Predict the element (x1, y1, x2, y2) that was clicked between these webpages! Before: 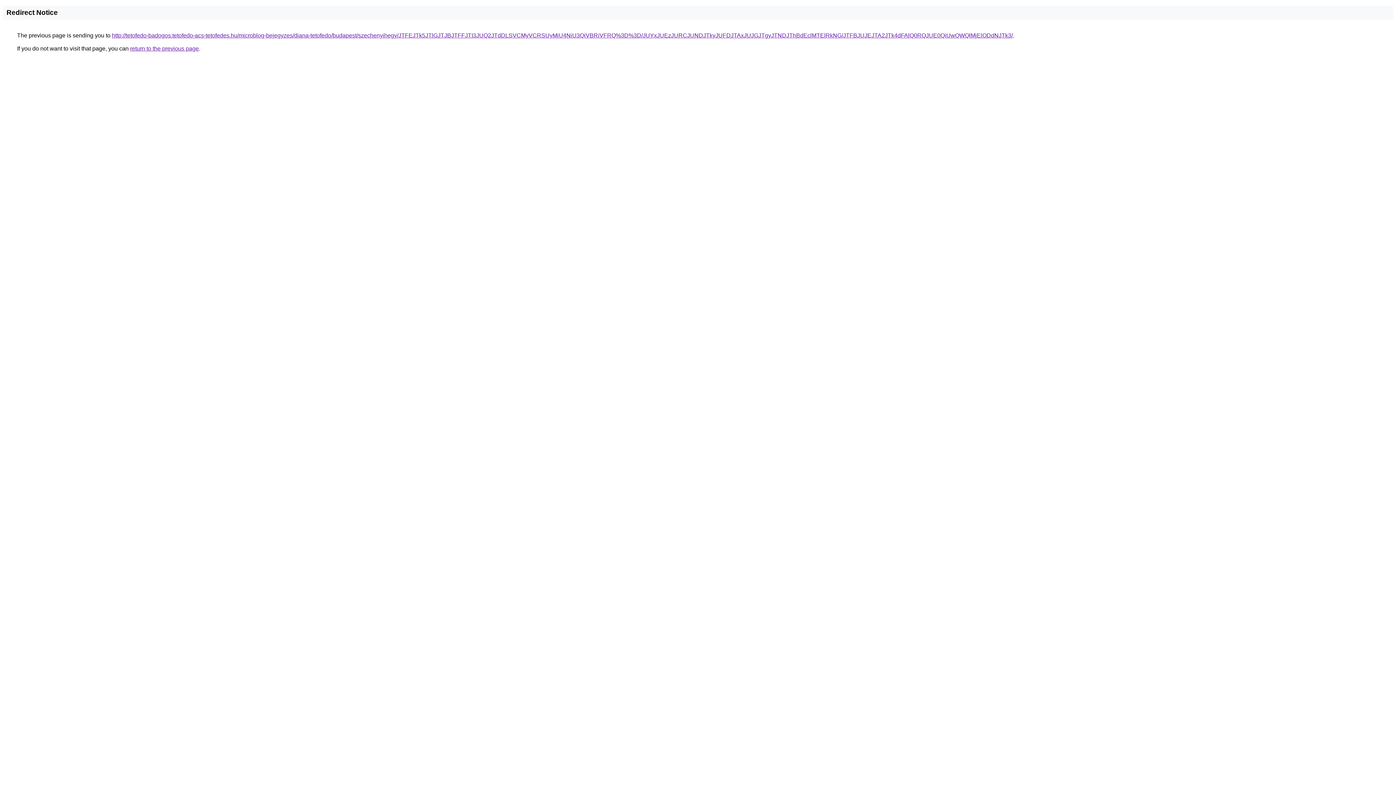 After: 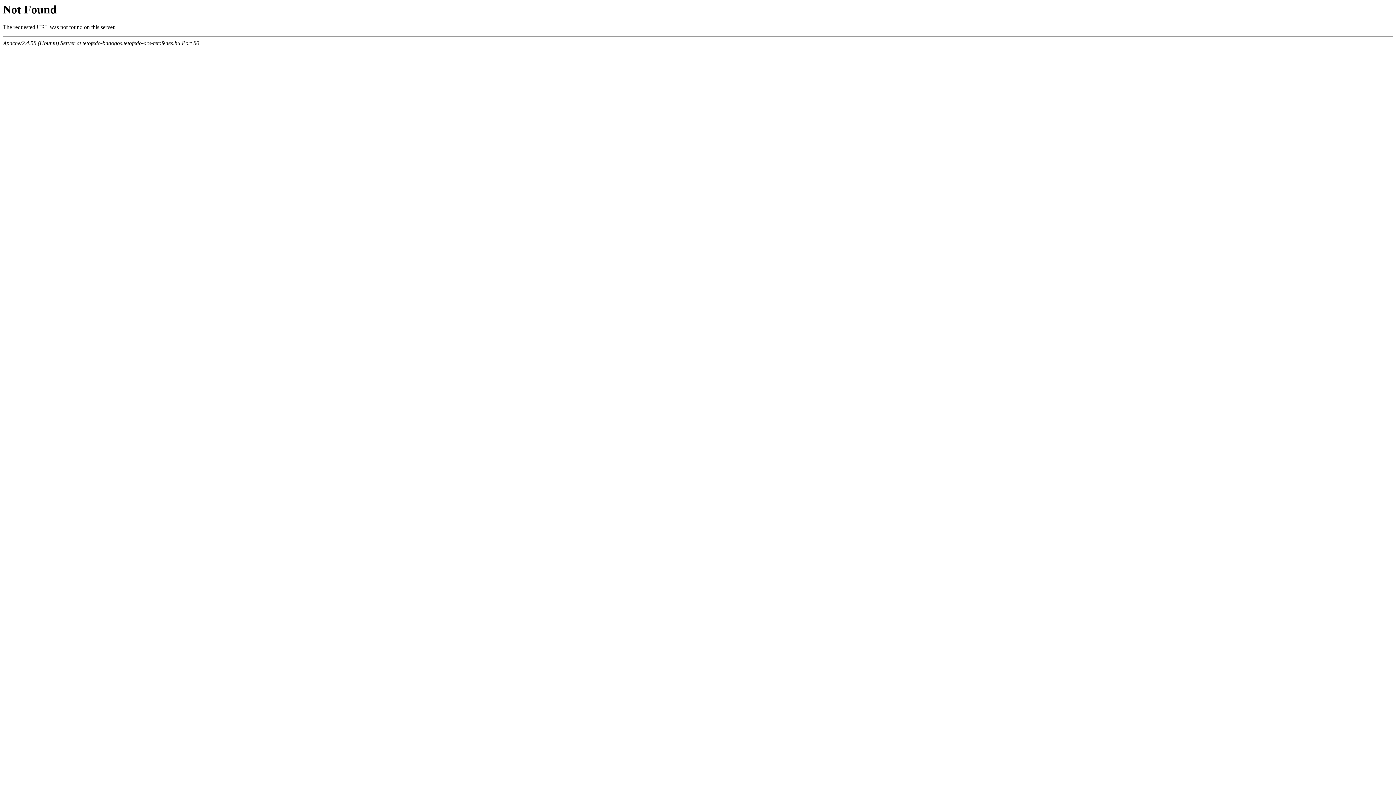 Action: label: http://tetofedo-badogos.tetofedo-acs-tetofedes.hu/microblog-bejegyzes/diana-tetofedo/budapest/szechenyihegy/JTFEJTk5JTlGJTJBJTFFJTI3JUQ2JTdDLSVCMyVCRSUyMiU4NiU3QiVBRiVFRQ%3D%3D/JUYxJUEzJURCJUNDJTkyJUFDJTAxJUJGJTgyJTNDJThBdEclMTElRkNG/JTFBJUJEJTA2JTk4dFAlQ0RQJUE0QiUwQWQlMjElODdNJTk3/ bbox: (112, 32, 1013, 38)